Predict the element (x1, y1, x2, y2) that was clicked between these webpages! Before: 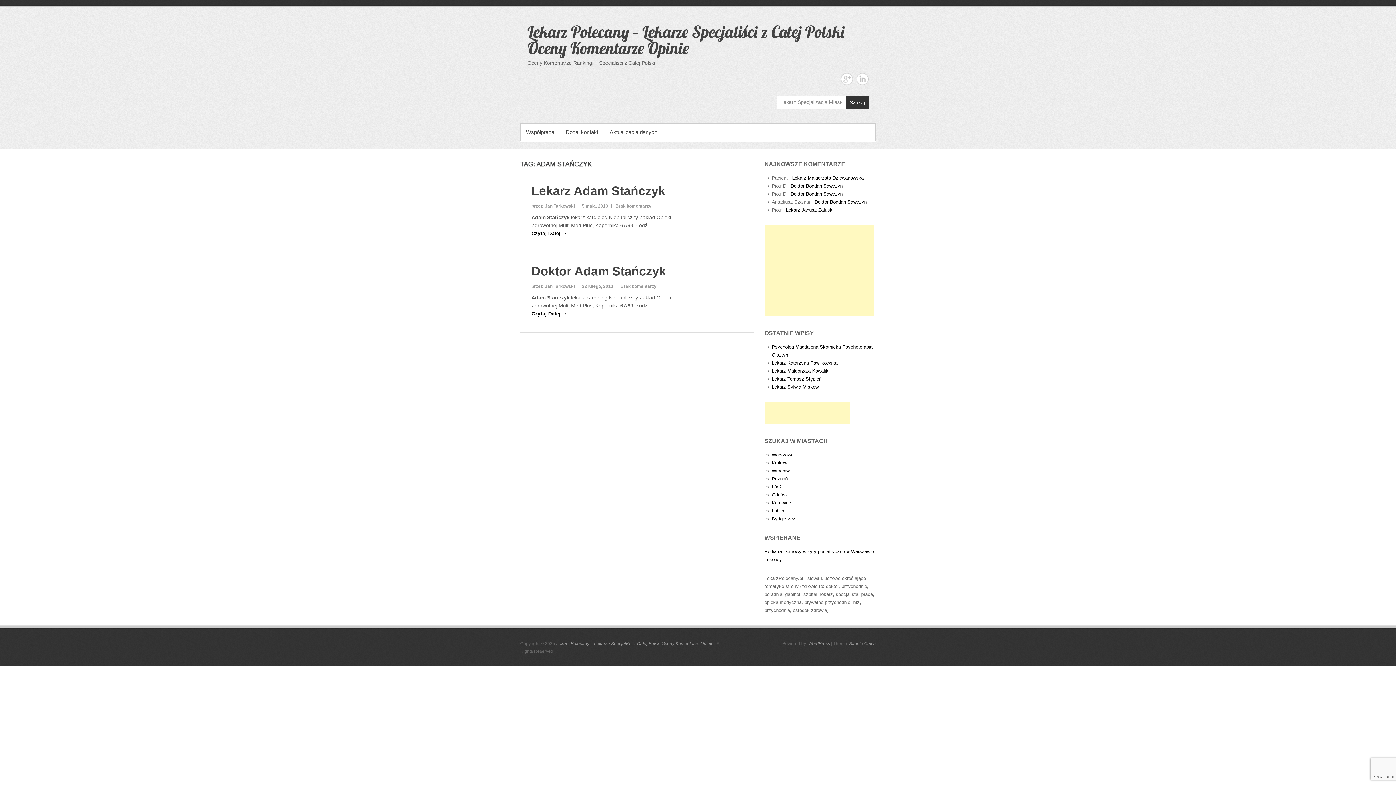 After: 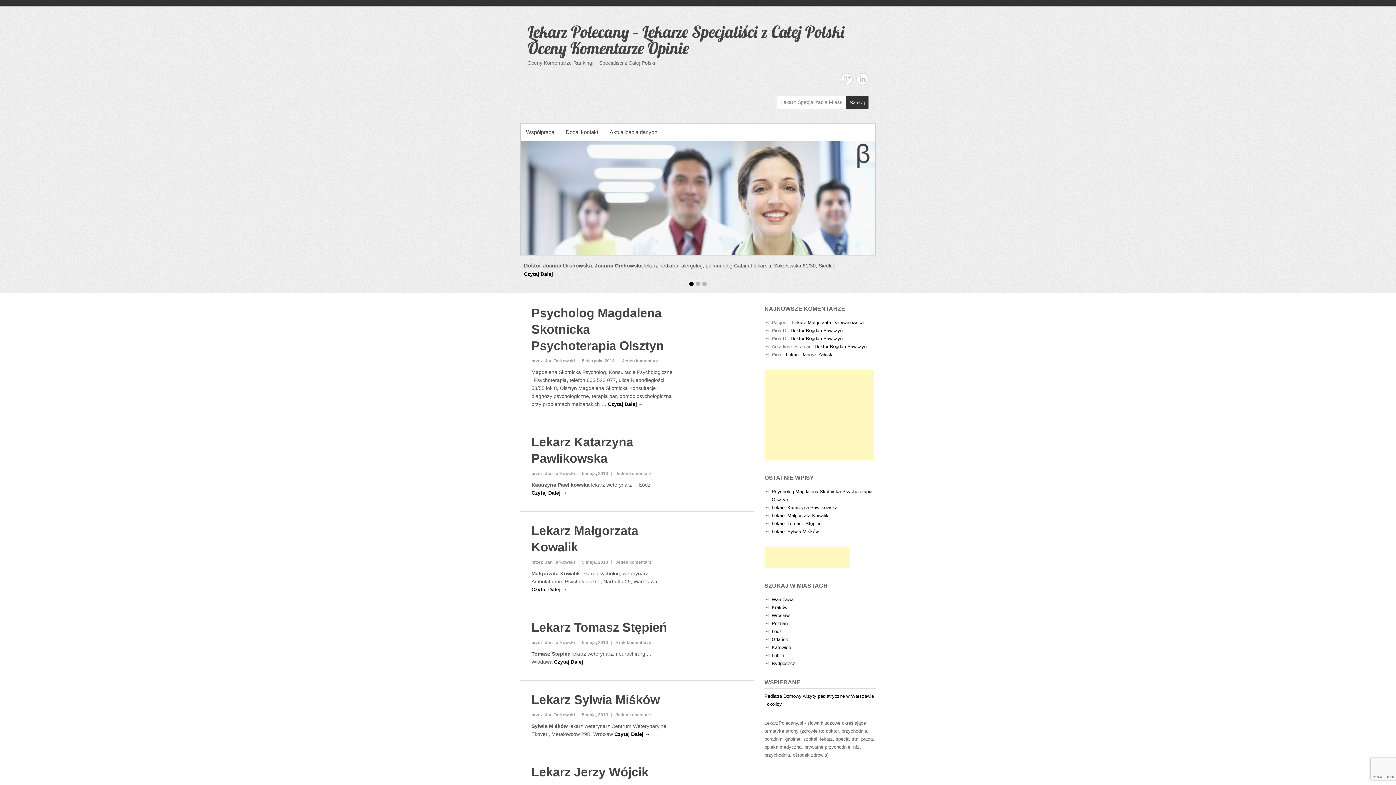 Action: label: Lekarz Polecany – Lekarze Specjaliści z Całej Polski Oceny Komentarze Opinie bbox: (527, 21, 844, 58)